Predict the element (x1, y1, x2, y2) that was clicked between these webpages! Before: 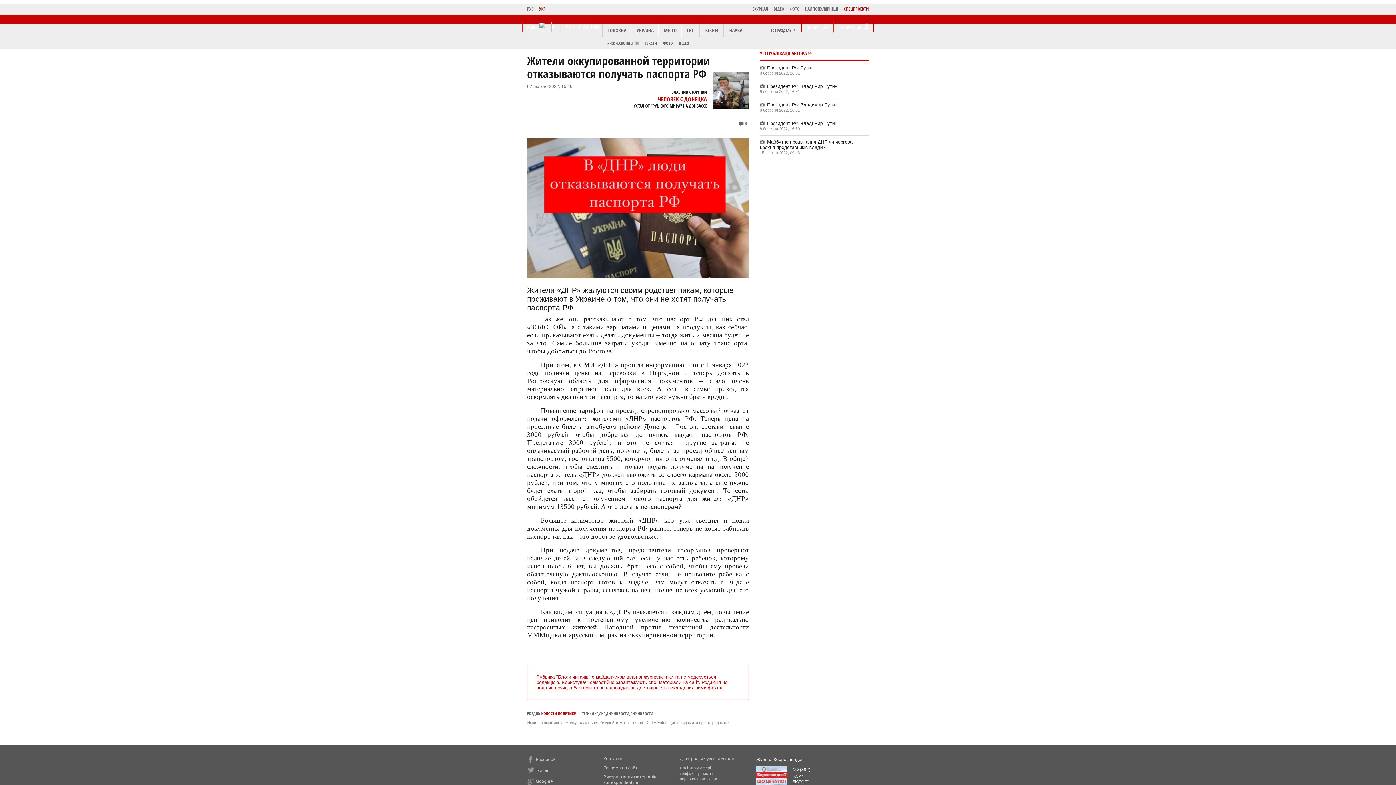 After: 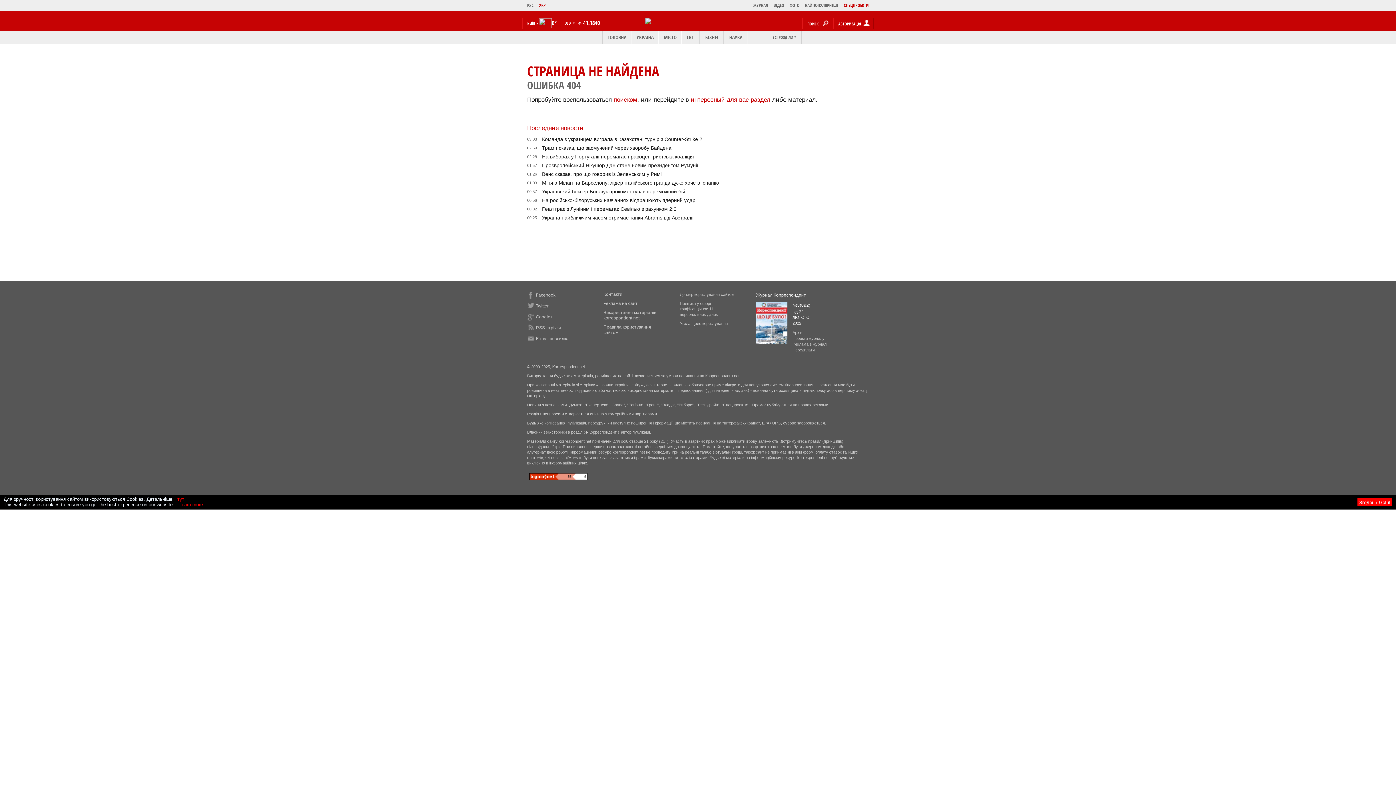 Action: bbox: (606, 711, 629, 716) label: ДНР НОВОСТИ